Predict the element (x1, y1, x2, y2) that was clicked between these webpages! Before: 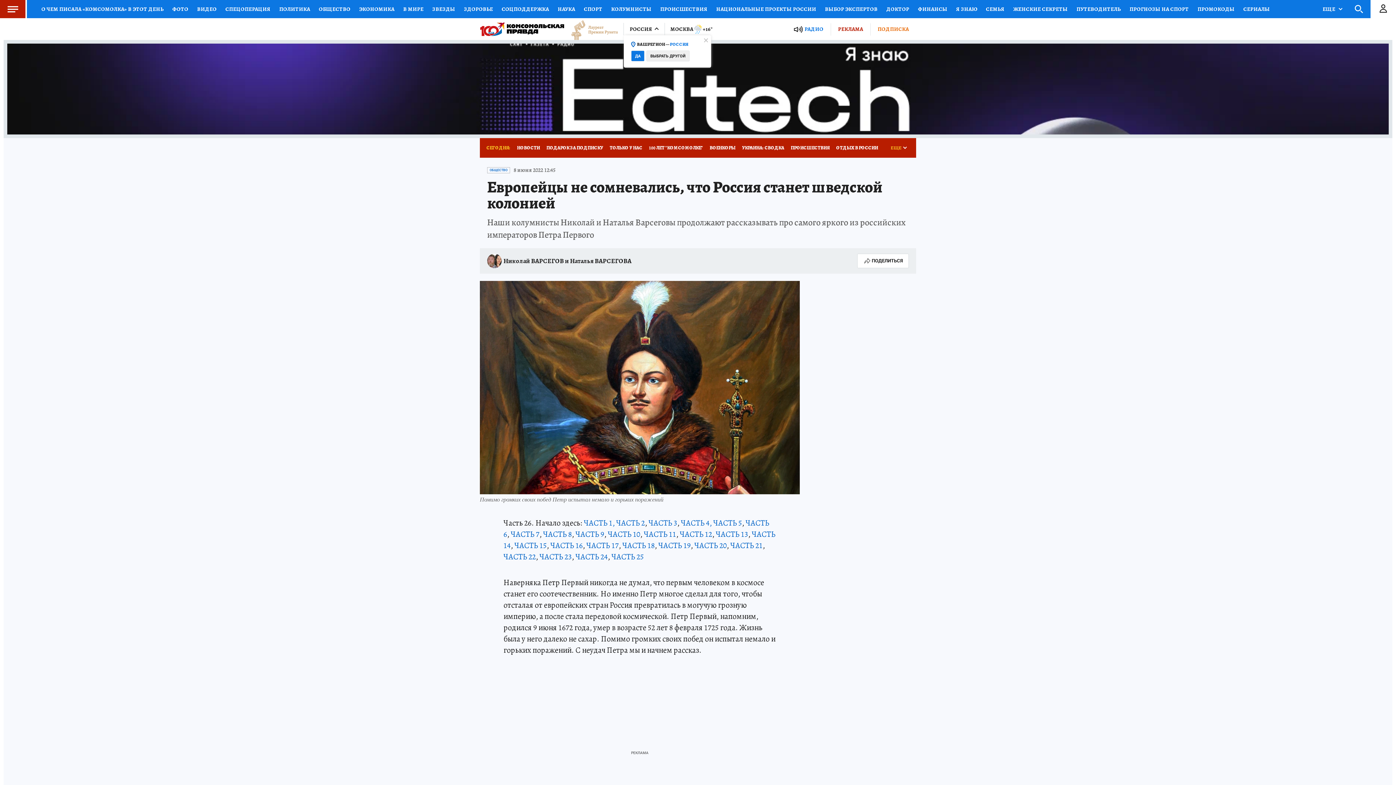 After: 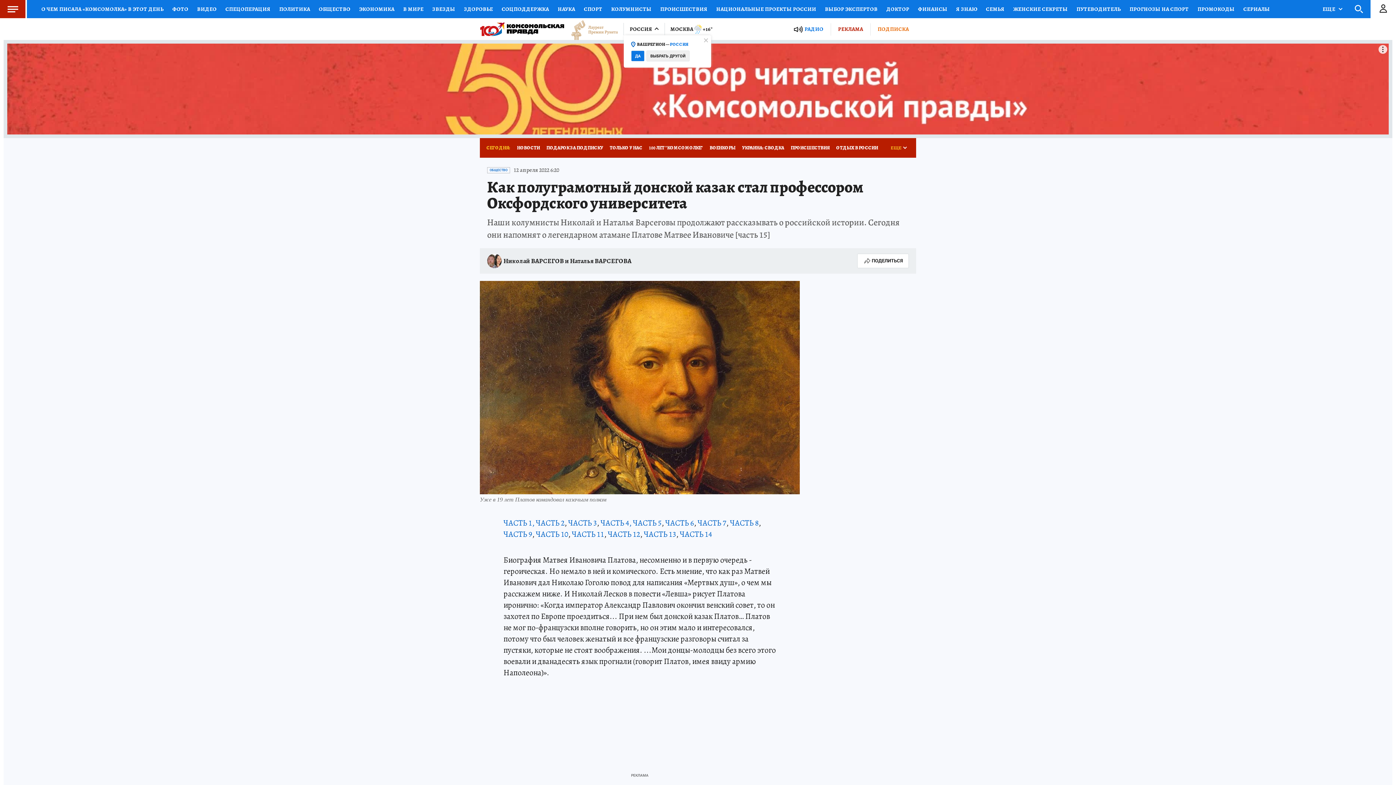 Action: bbox: (514, 540, 546, 551) label: ЧАСТЬ 15